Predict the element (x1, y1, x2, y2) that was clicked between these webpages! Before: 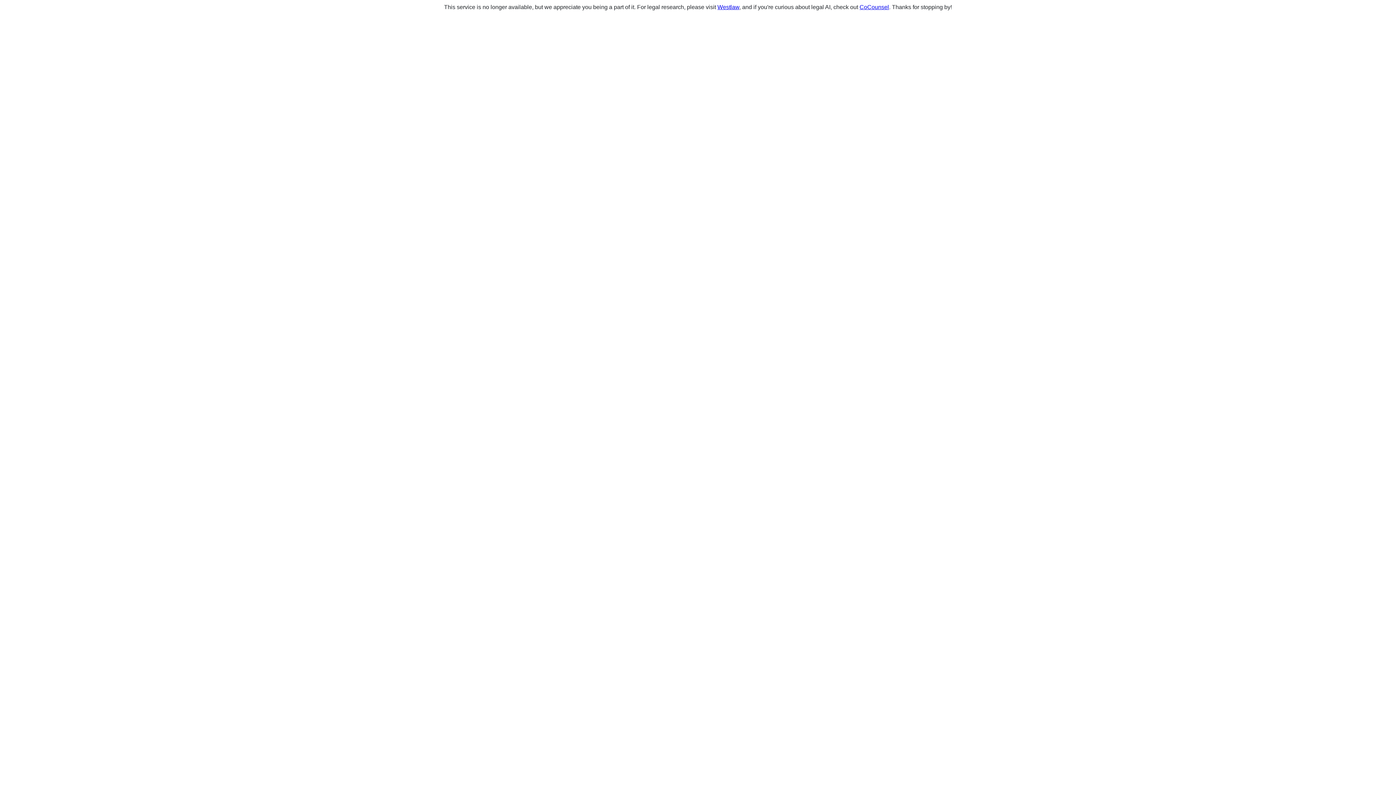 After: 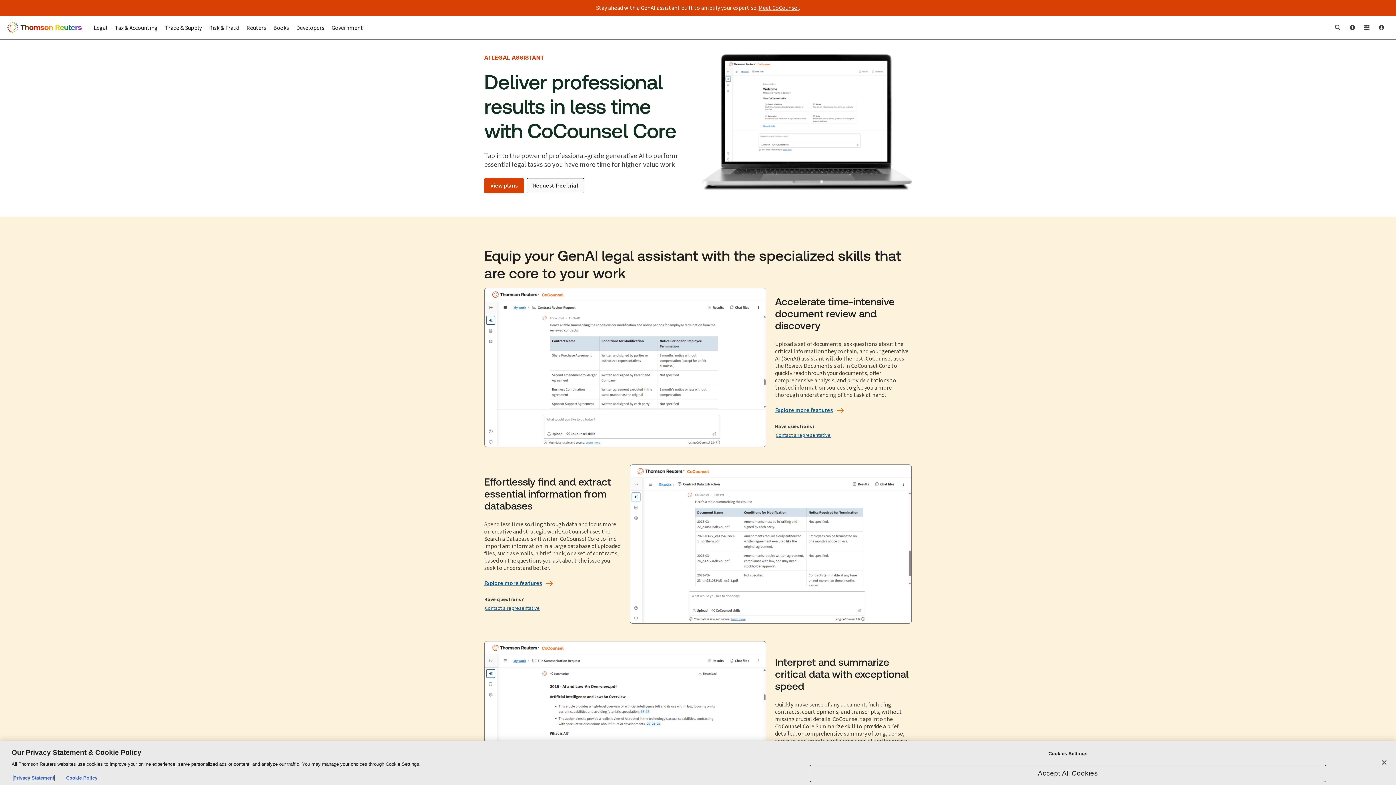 Action: label: CoCounsel bbox: (859, 4, 889, 10)